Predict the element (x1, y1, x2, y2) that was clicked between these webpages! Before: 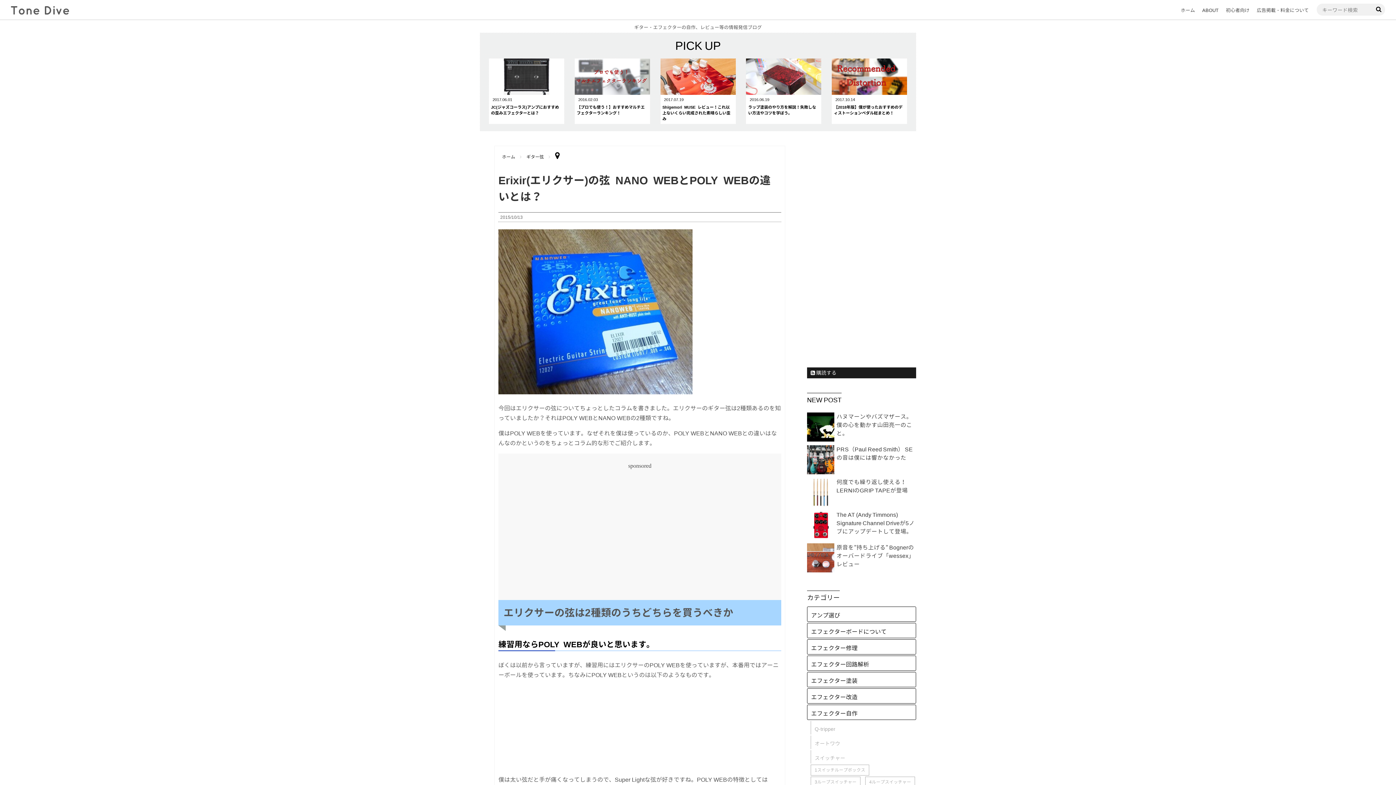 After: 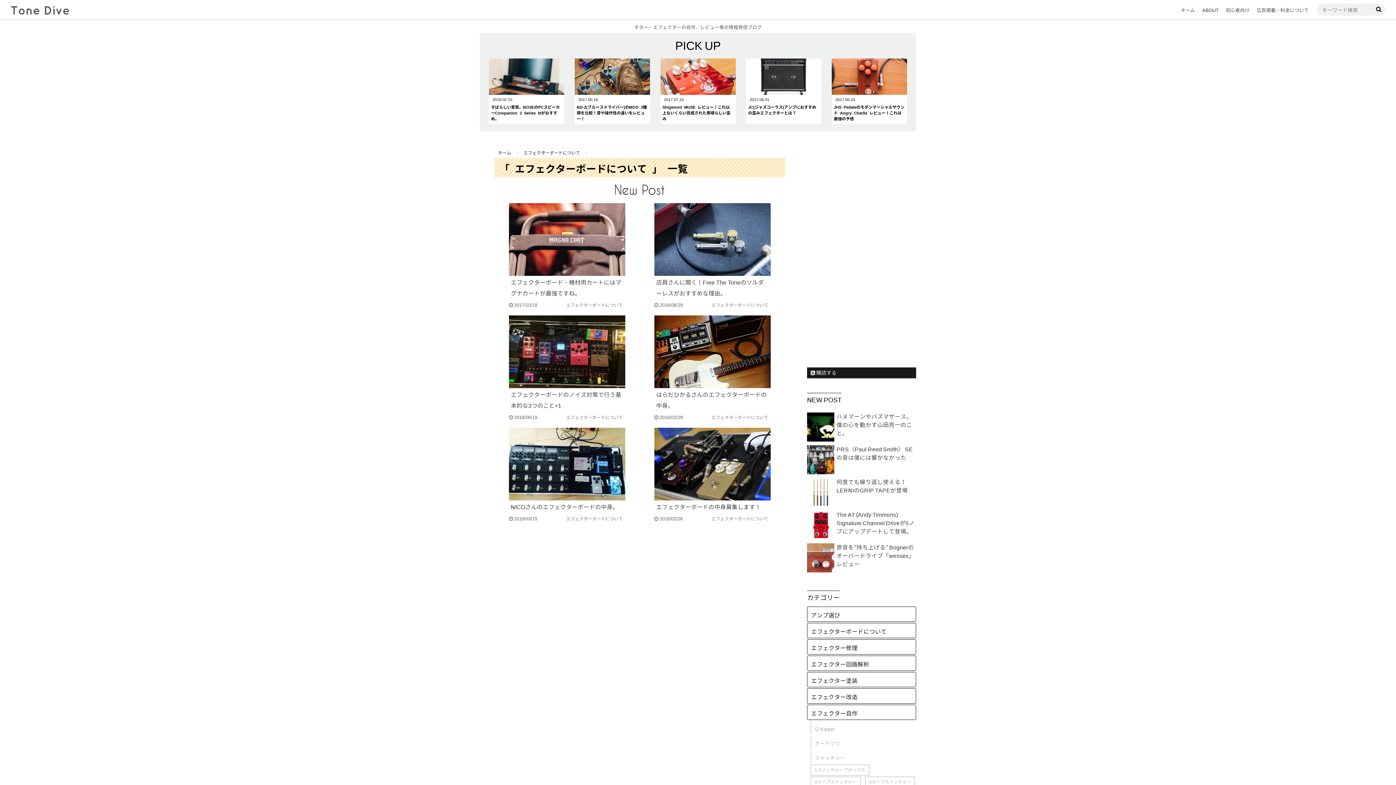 Action: bbox: (807, 623, 916, 638) label: エフェクターボードについて